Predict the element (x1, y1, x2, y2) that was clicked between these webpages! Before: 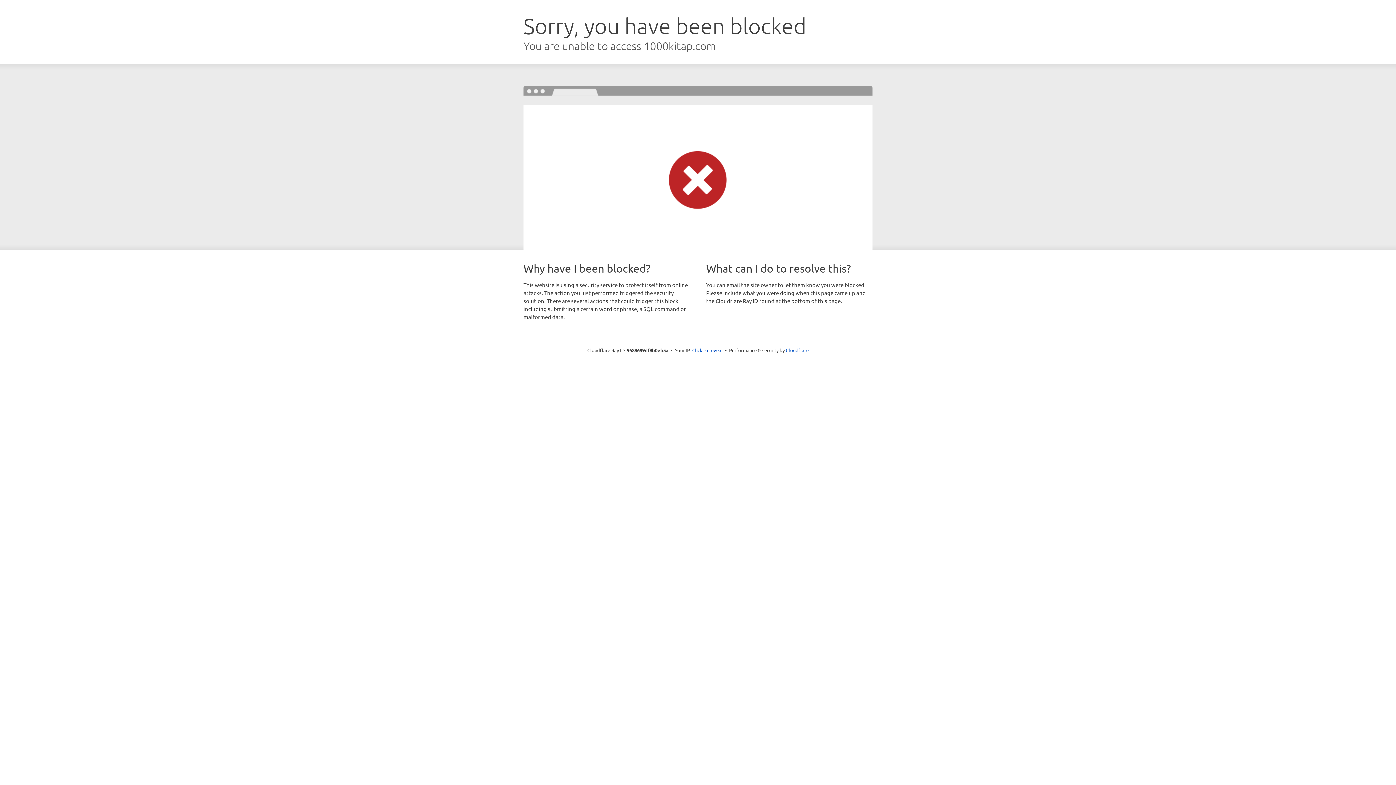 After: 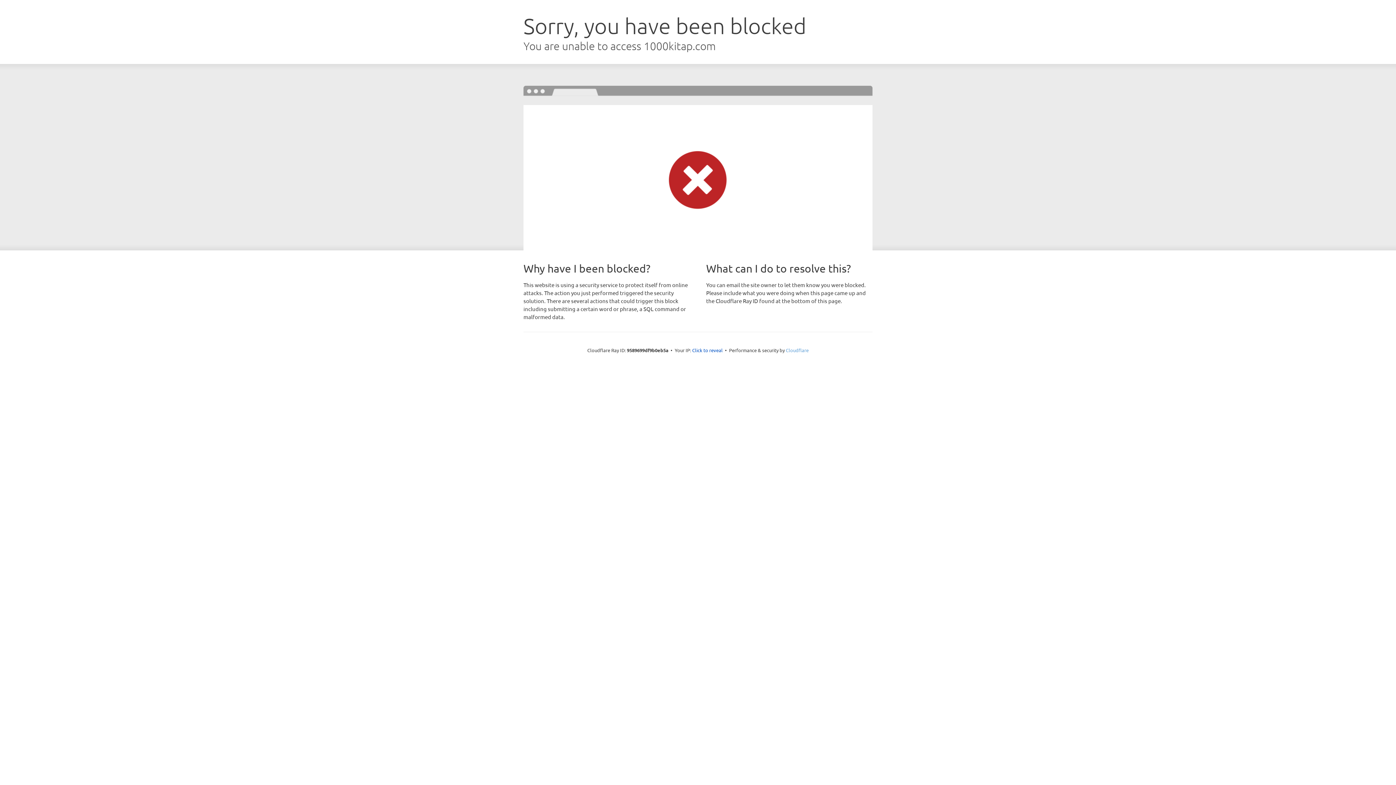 Action: bbox: (786, 347, 808, 353) label: Cloudflare